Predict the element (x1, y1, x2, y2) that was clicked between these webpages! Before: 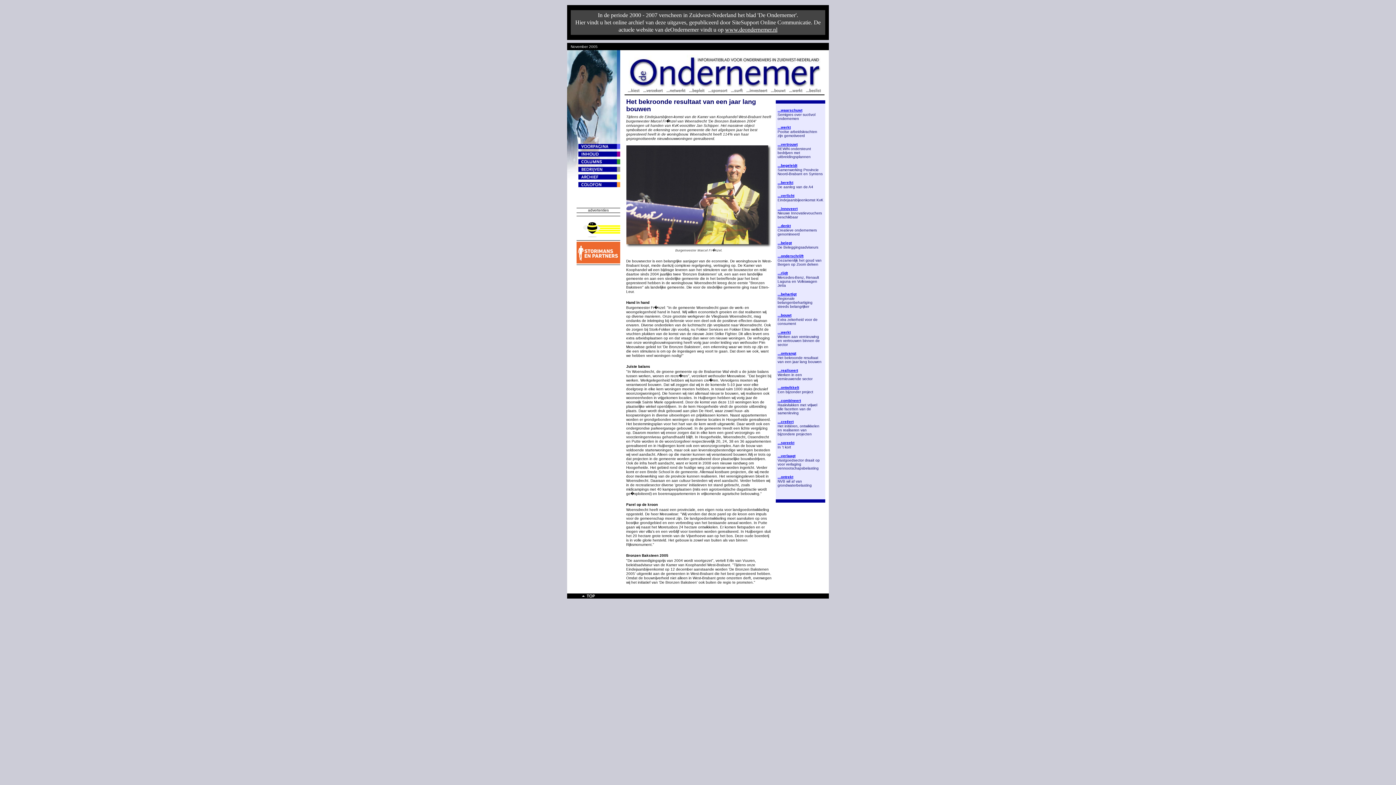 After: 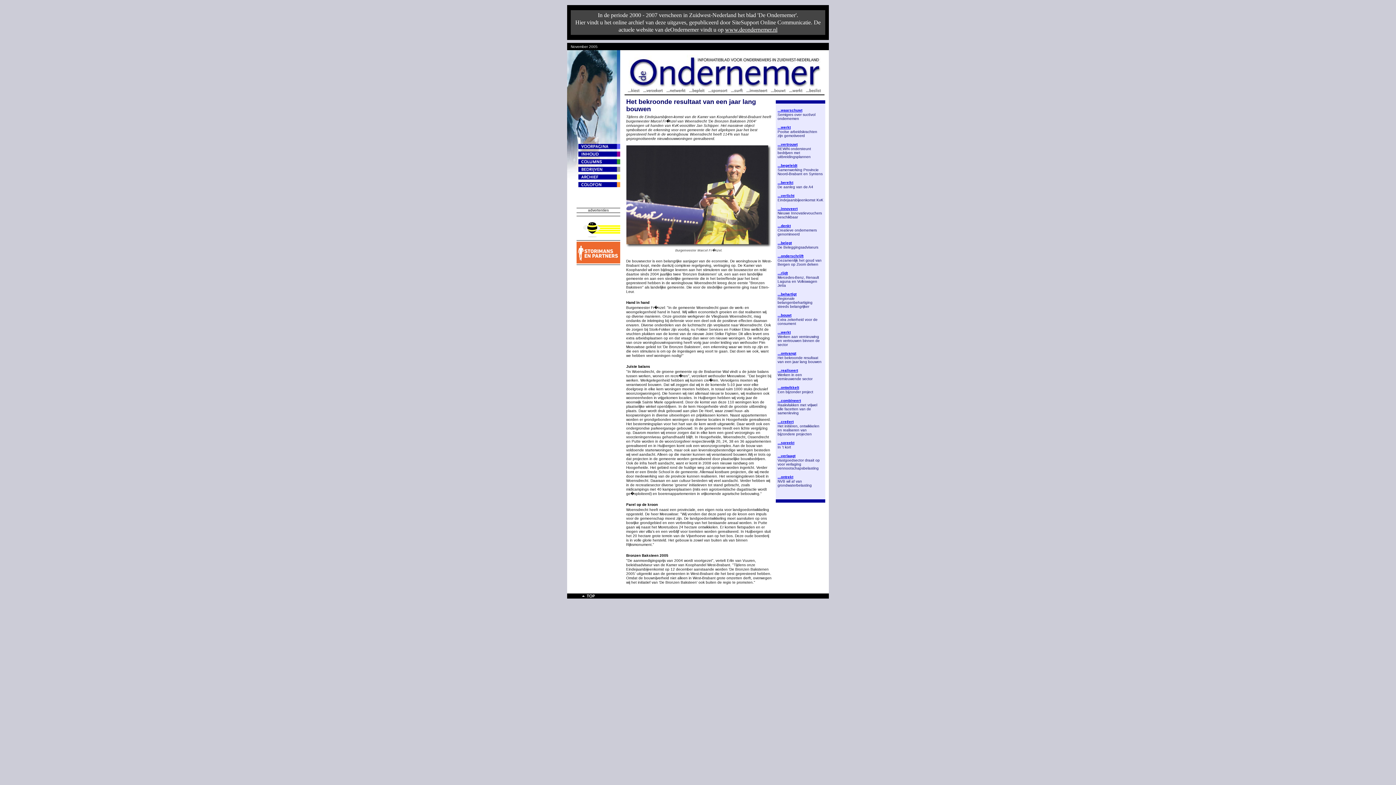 Action: bbox: (576, 258, 620, 264)